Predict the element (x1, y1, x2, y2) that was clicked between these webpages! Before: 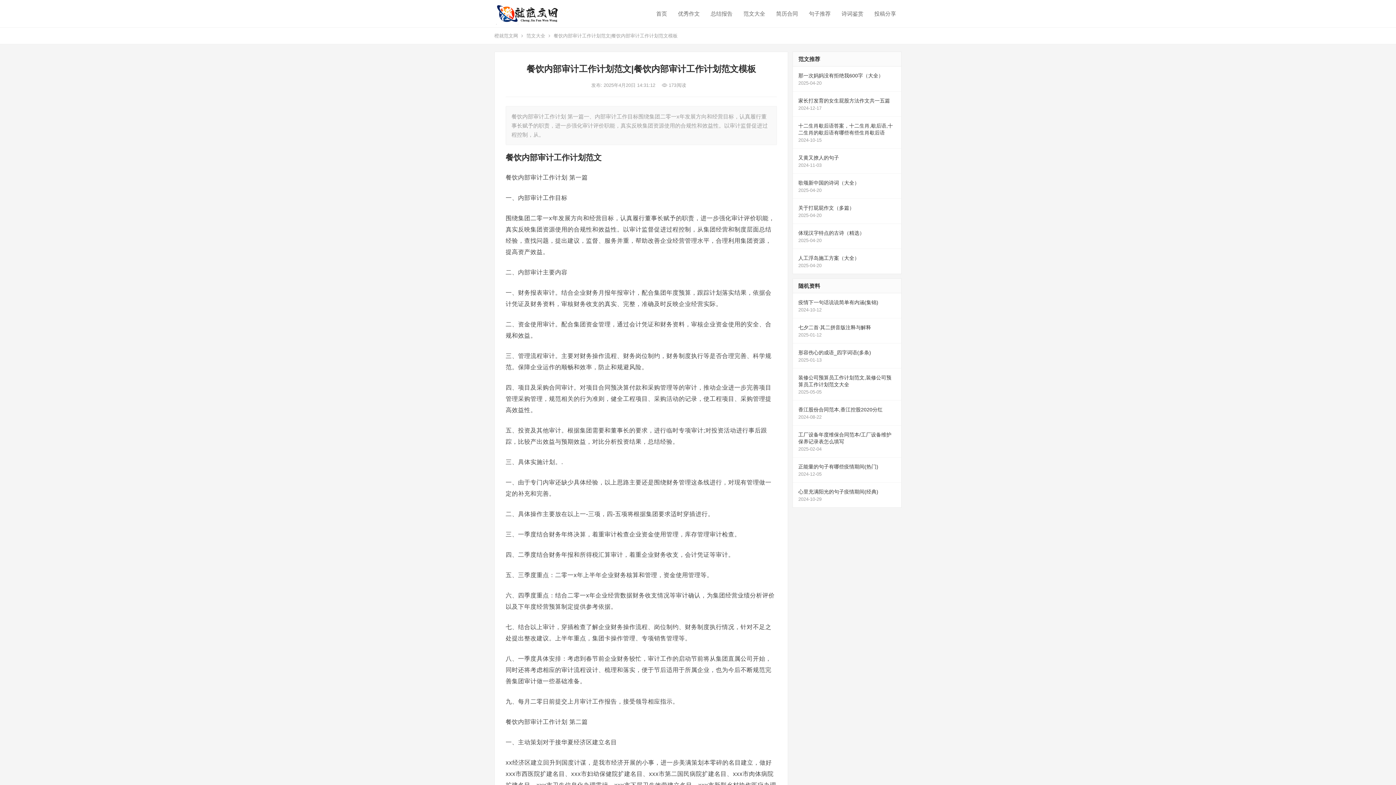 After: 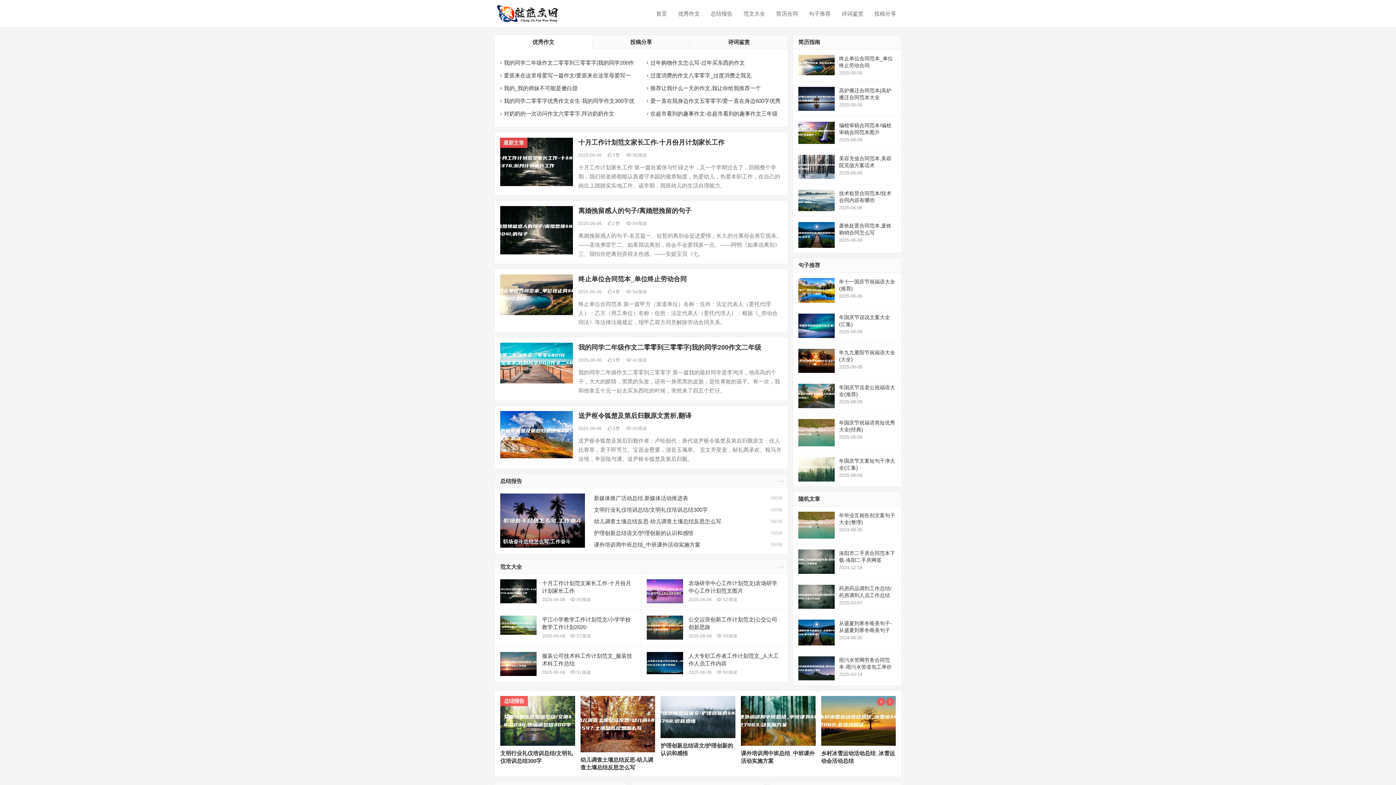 Action: bbox: (650, 0, 672, 27) label: 首页